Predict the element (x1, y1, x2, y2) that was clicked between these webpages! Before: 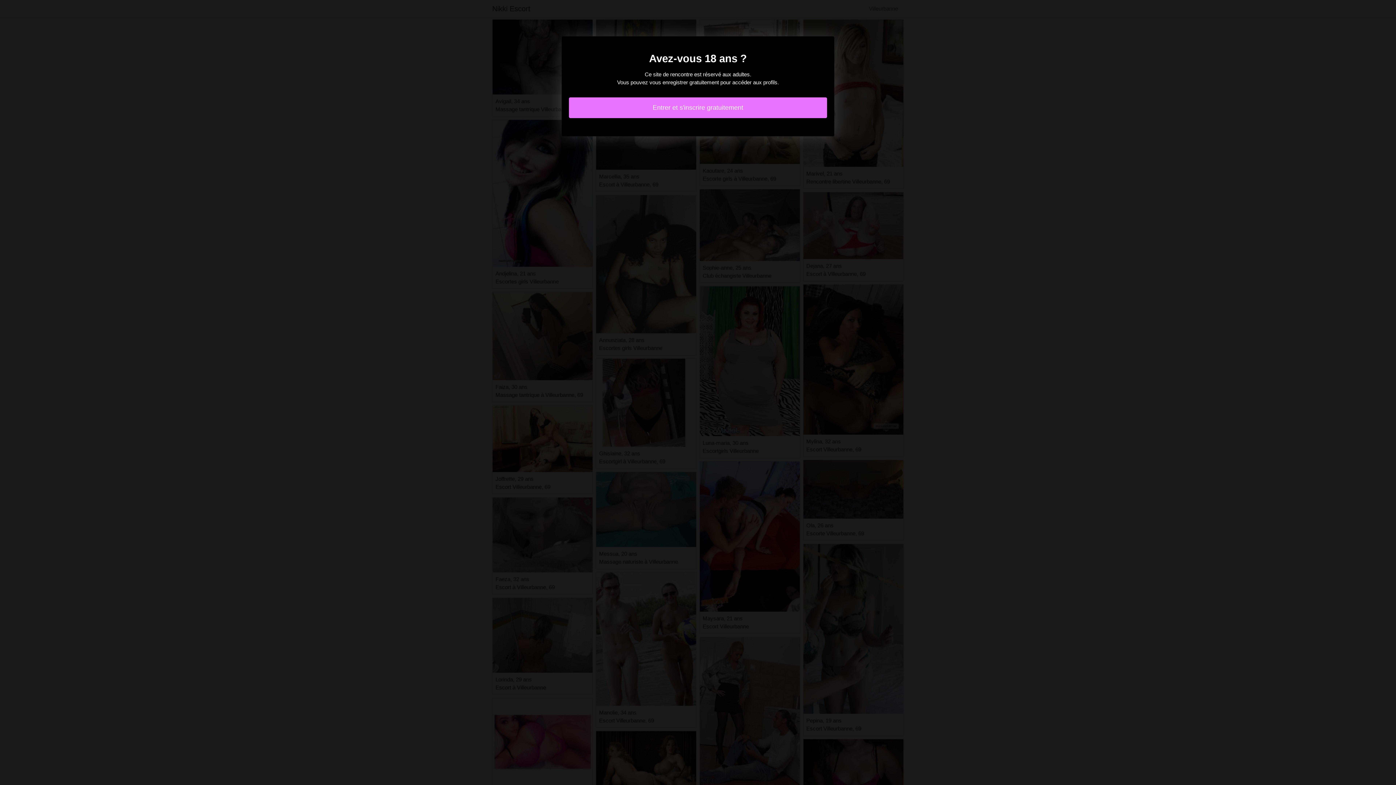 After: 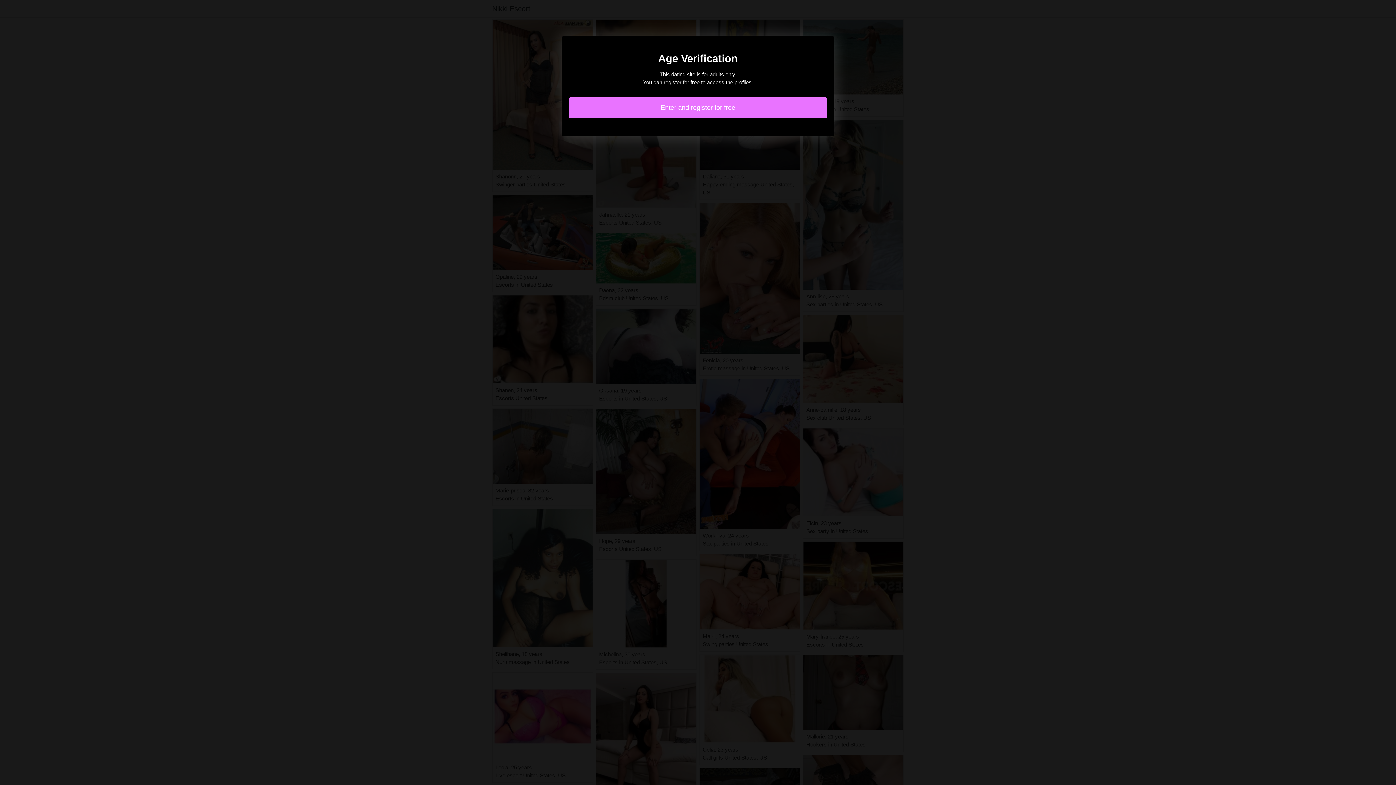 Action: label: Entrer et s'inscrire gratuitement bbox: (569, 97, 827, 118)